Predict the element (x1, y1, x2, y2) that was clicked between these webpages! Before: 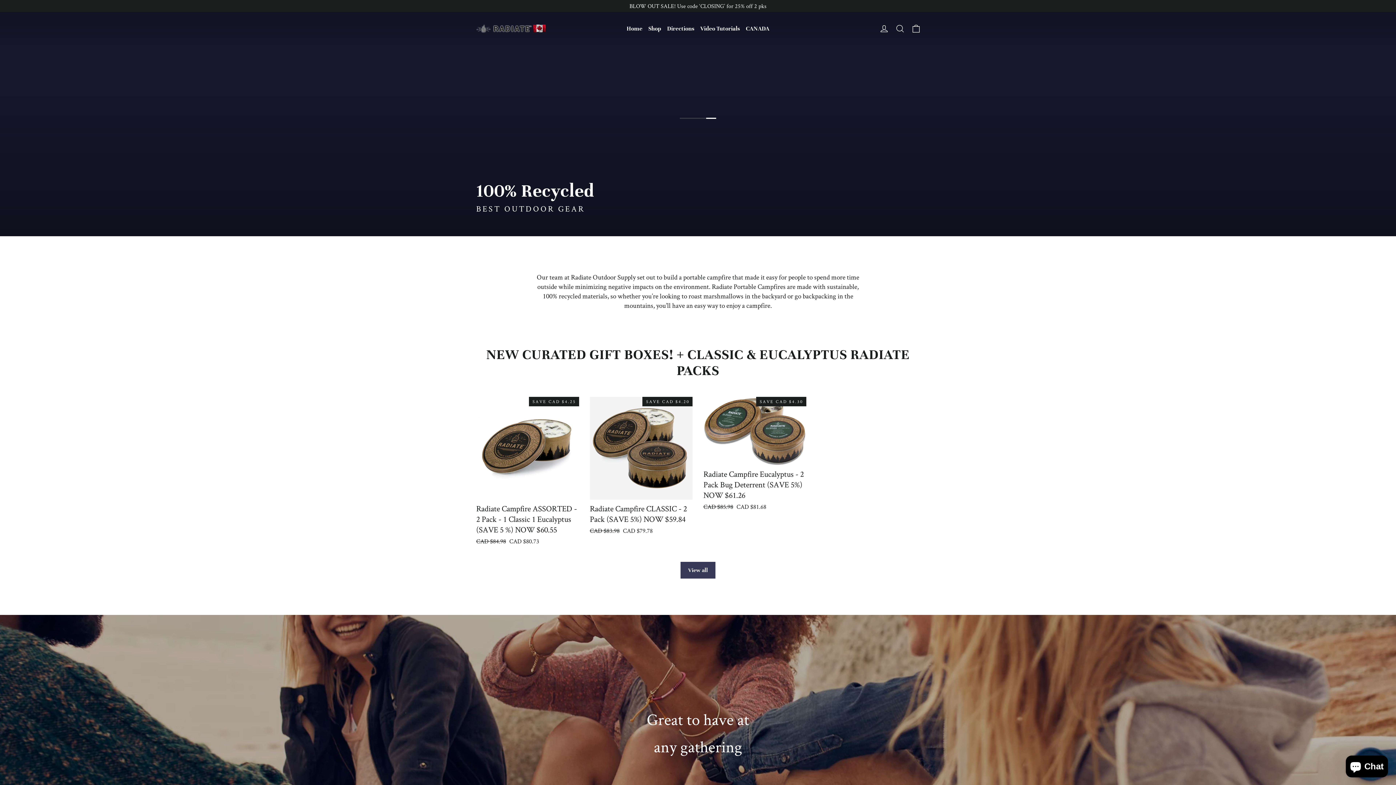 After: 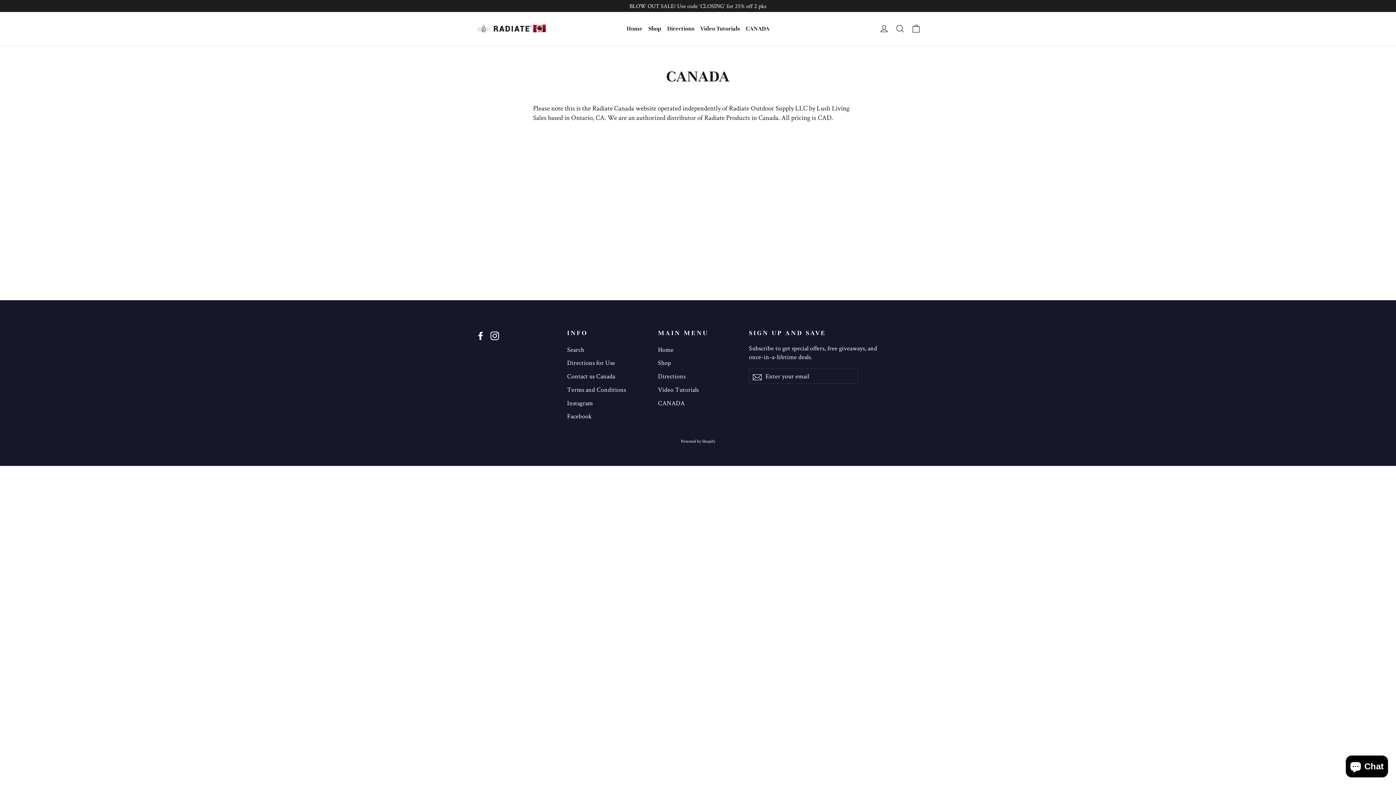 Action: bbox: (743, 21, 772, 35) label: CANADA